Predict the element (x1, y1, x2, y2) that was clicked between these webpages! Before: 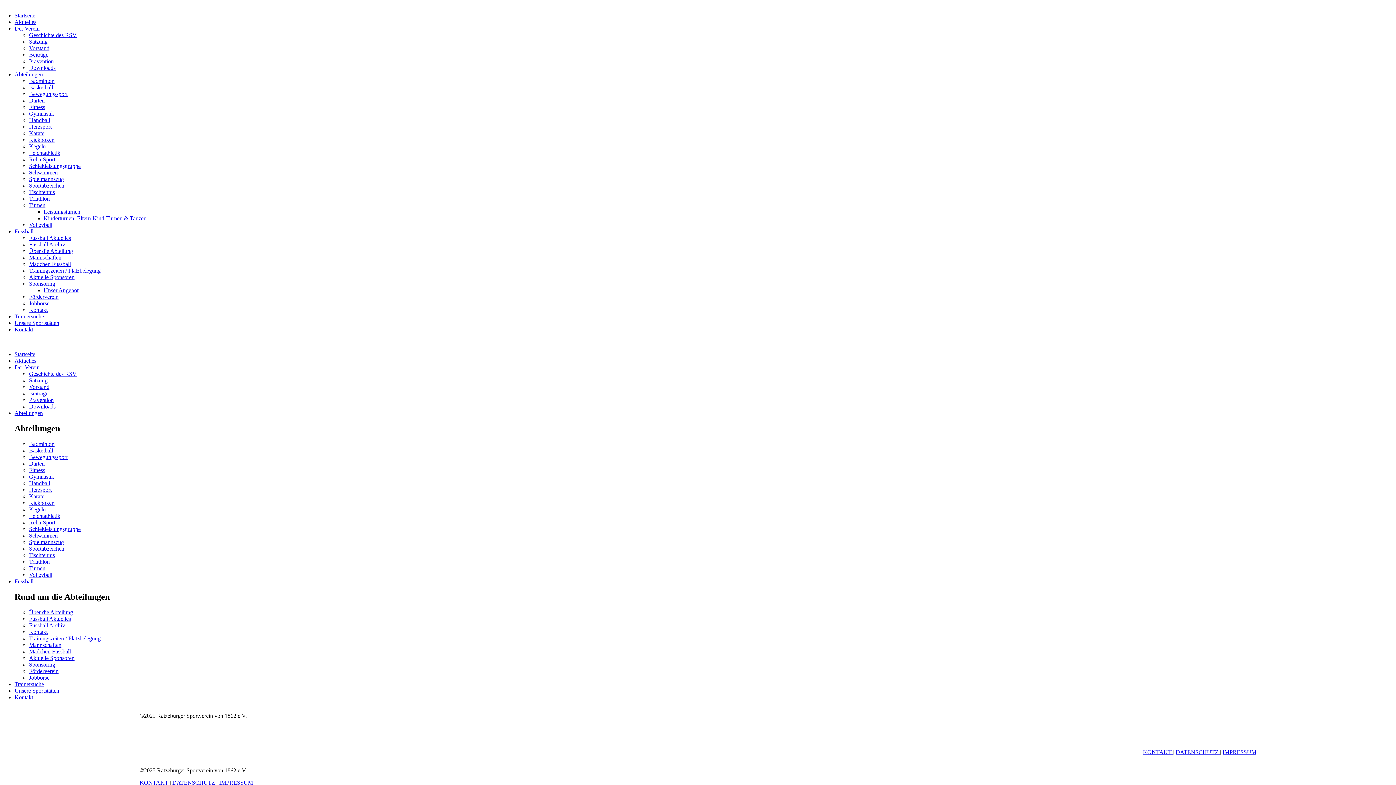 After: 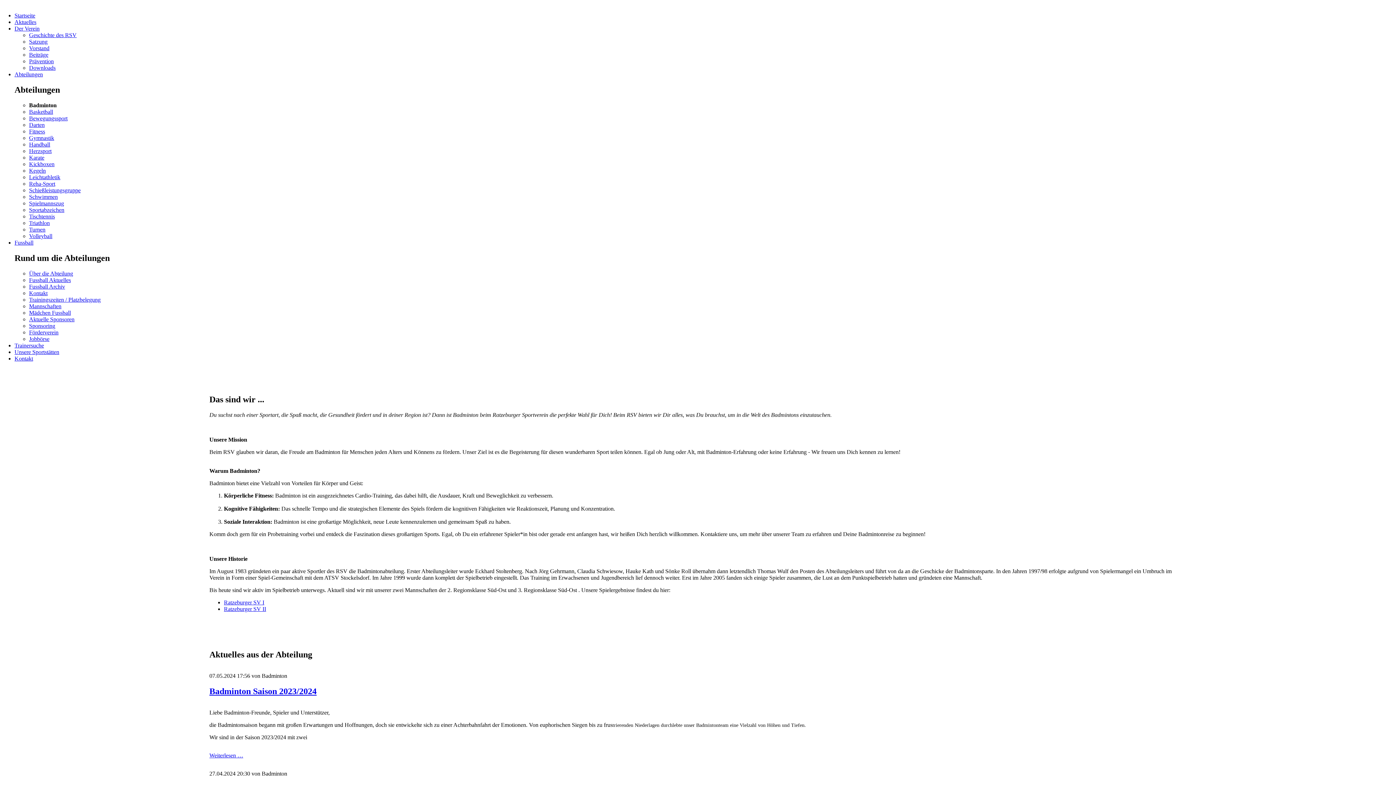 Action: label: Badminton bbox: (29, 77, 54, 84)